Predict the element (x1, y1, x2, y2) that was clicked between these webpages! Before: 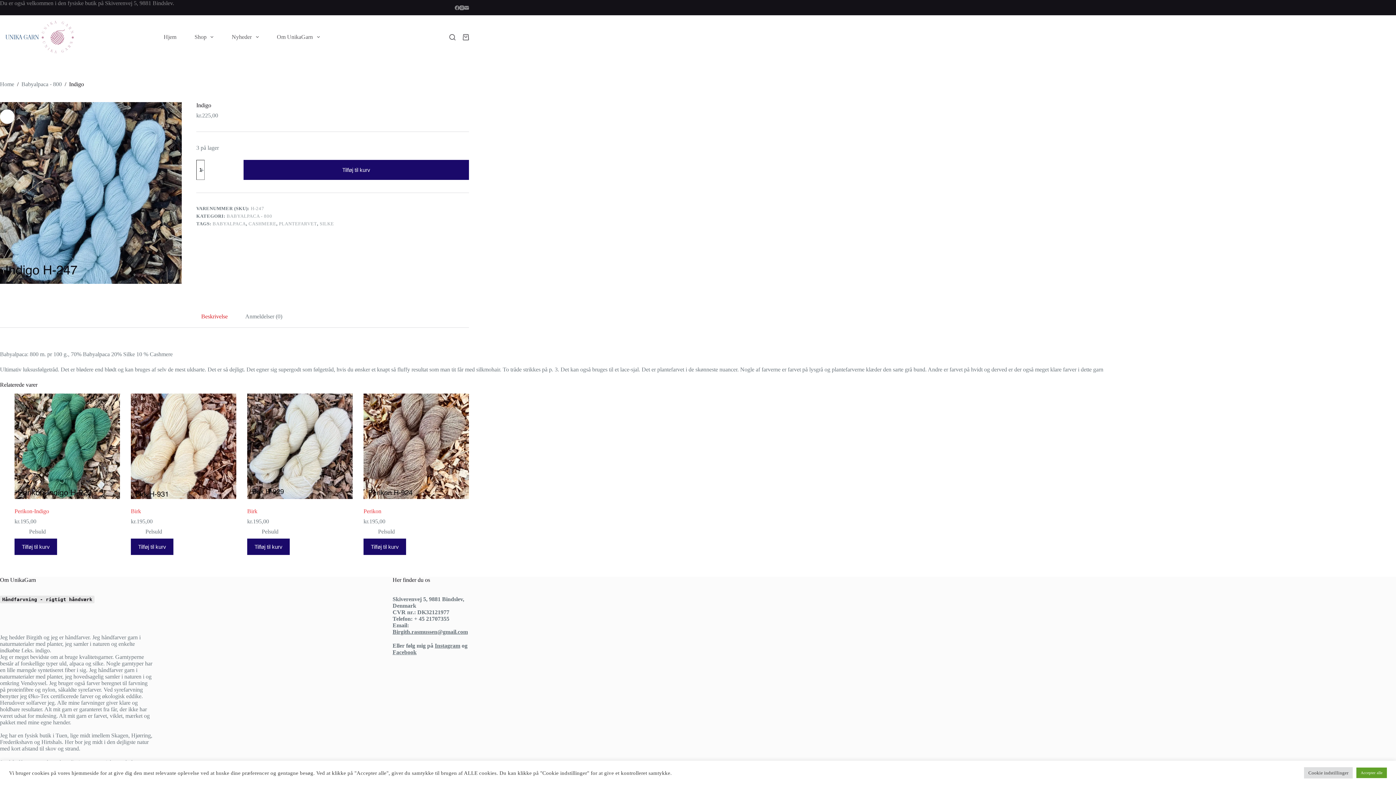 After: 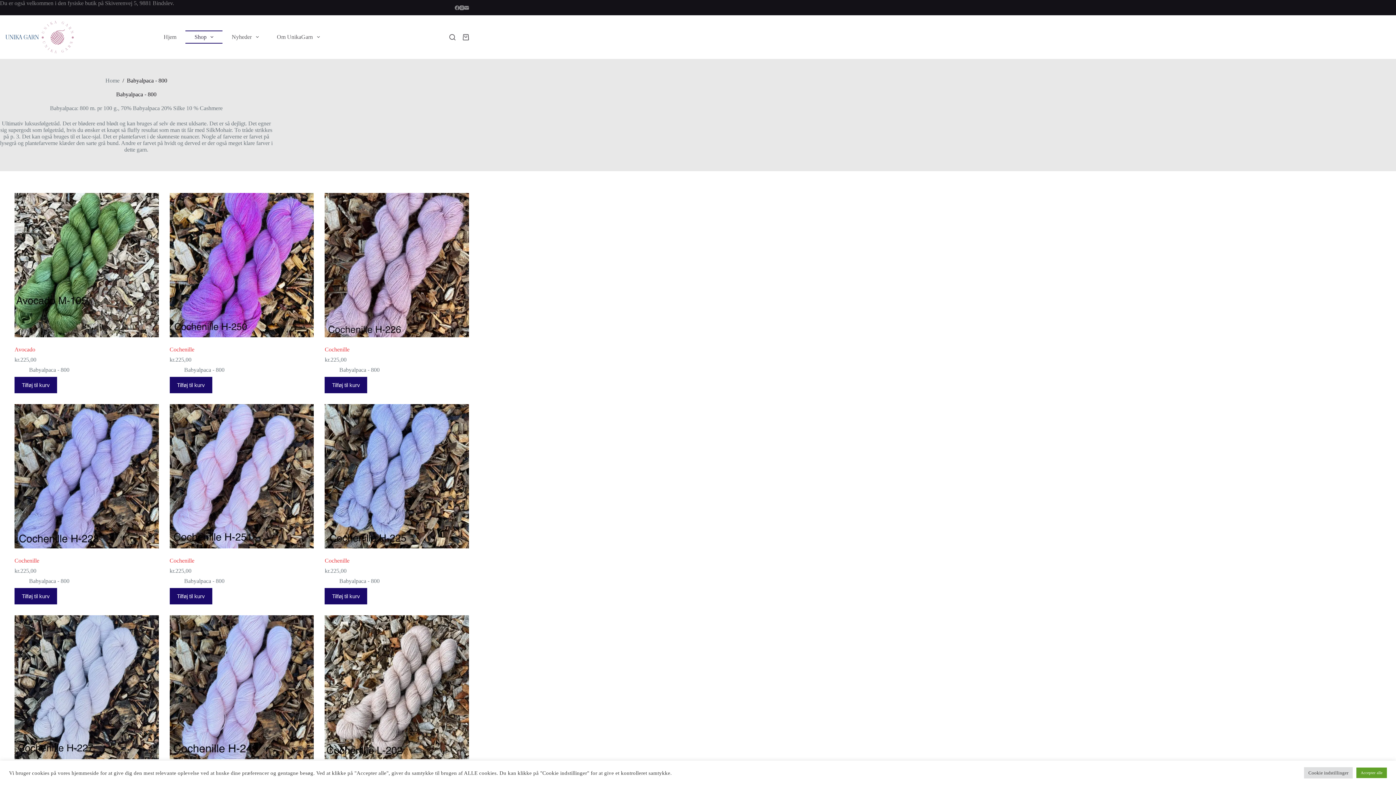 Action: label: BABYALPACA - 800 bbox: (226, 213, 272, 219)